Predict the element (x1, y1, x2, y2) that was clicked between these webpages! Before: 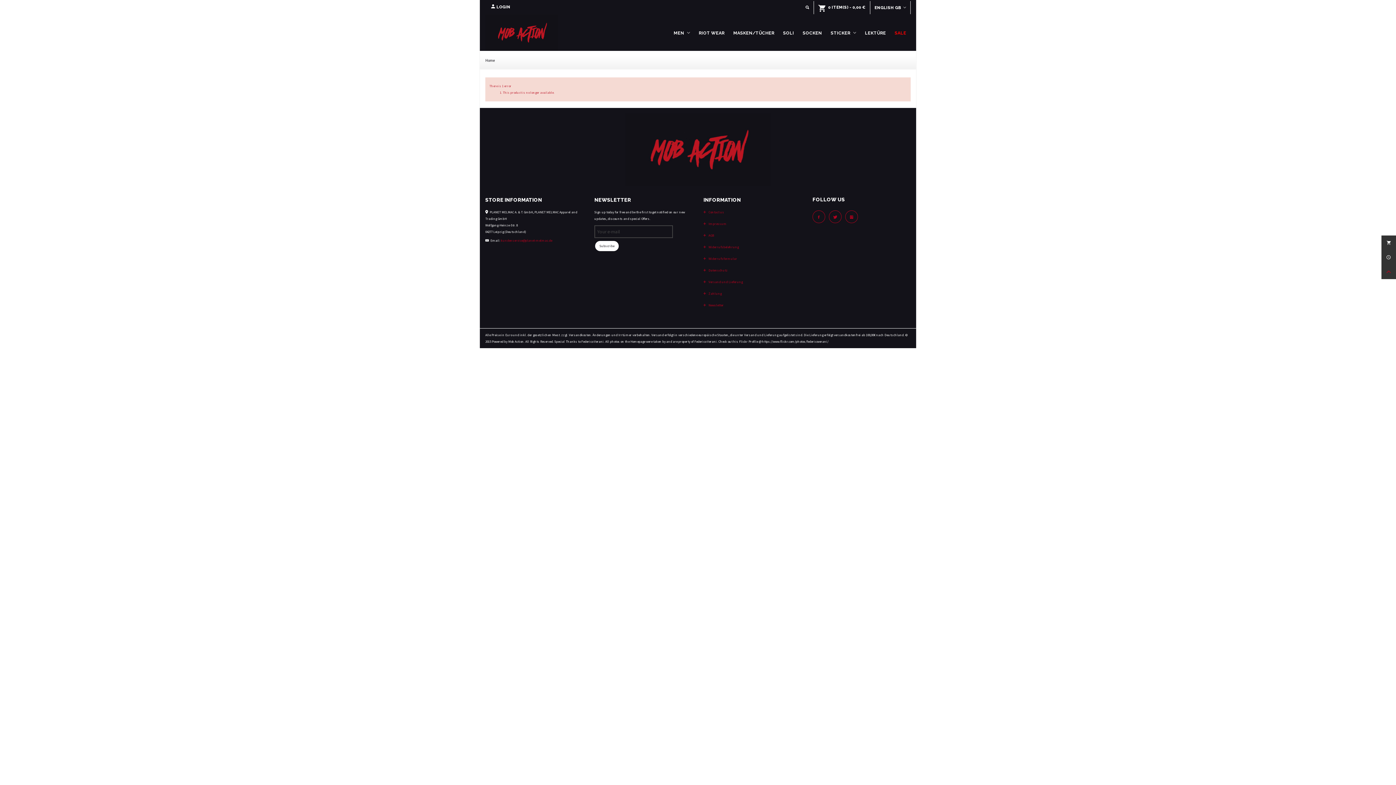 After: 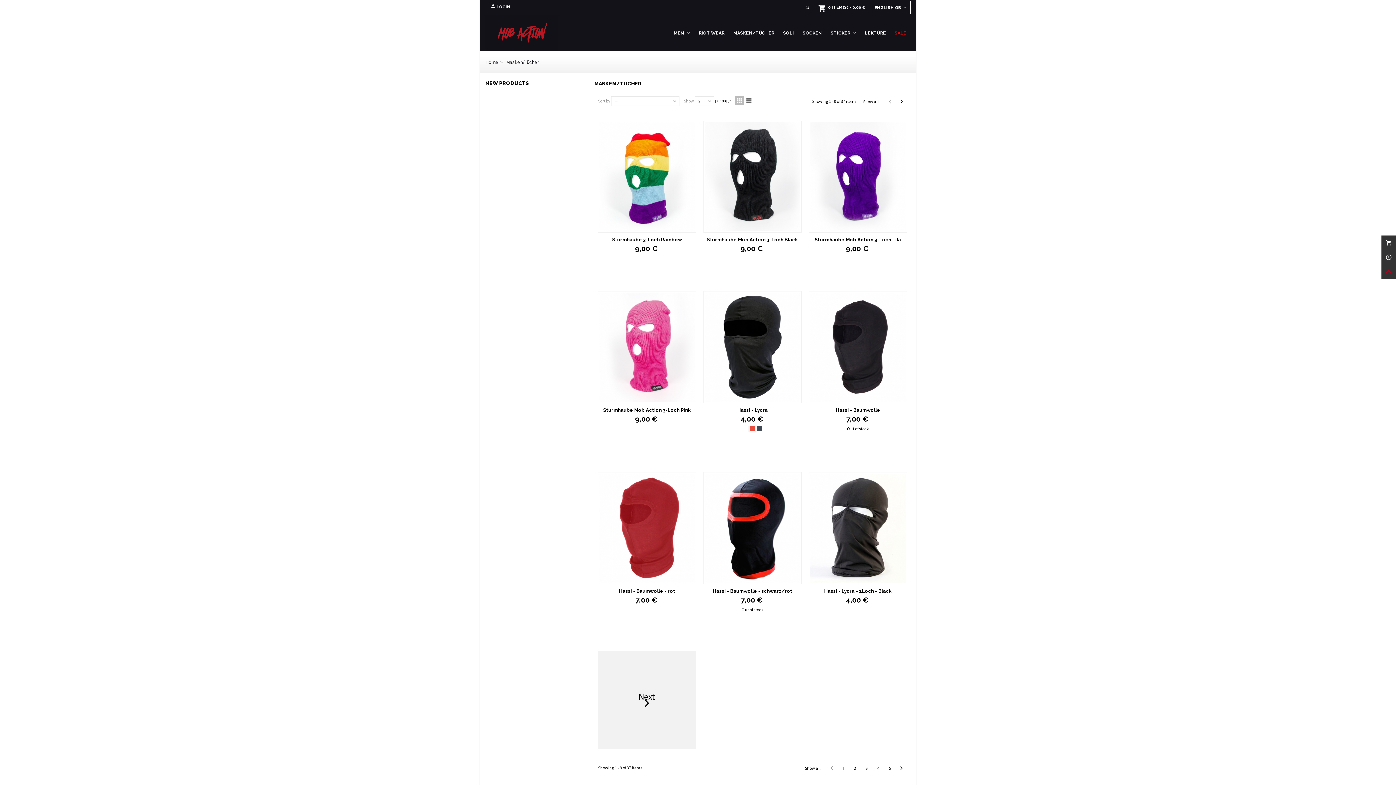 Action: bbox: (729, 26, 778, 39) label: MASKEN/TÜCHER